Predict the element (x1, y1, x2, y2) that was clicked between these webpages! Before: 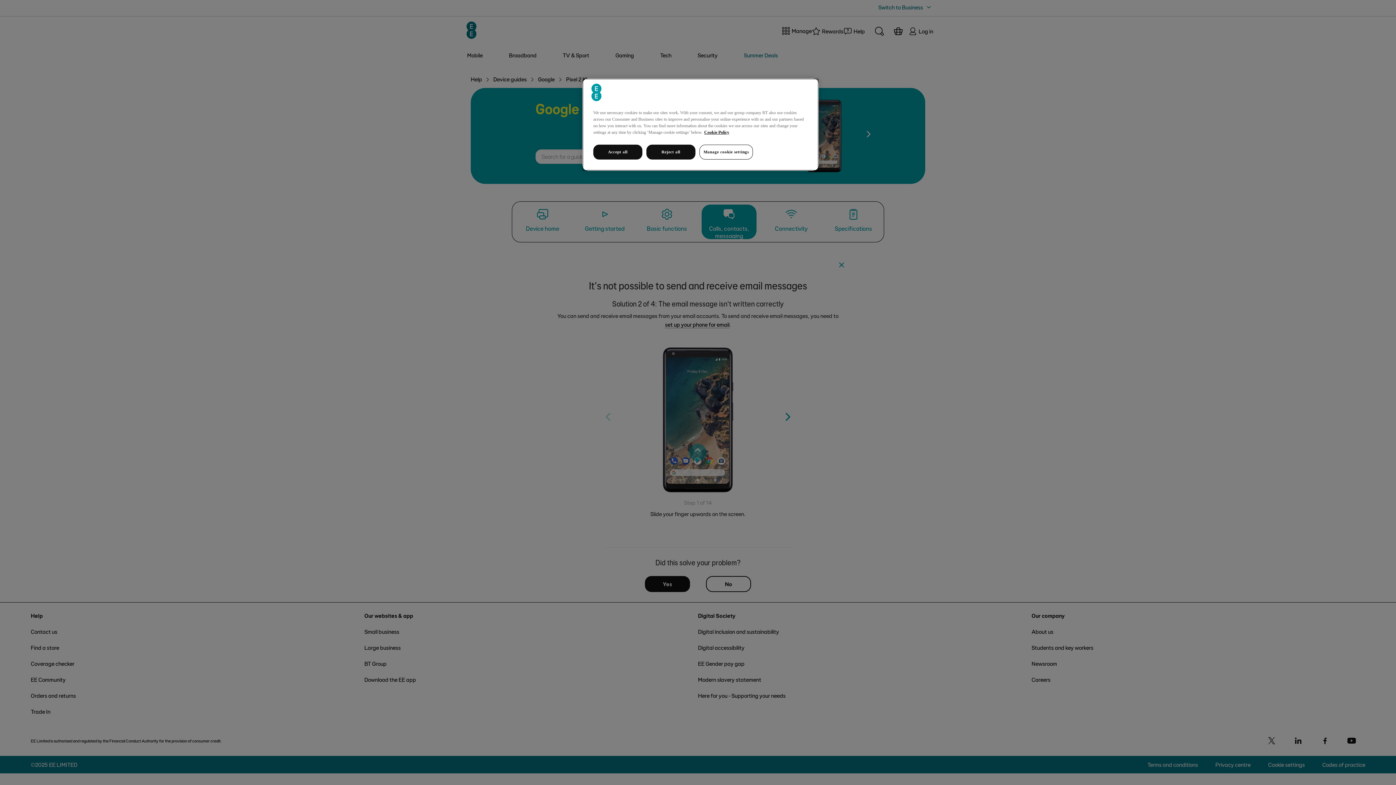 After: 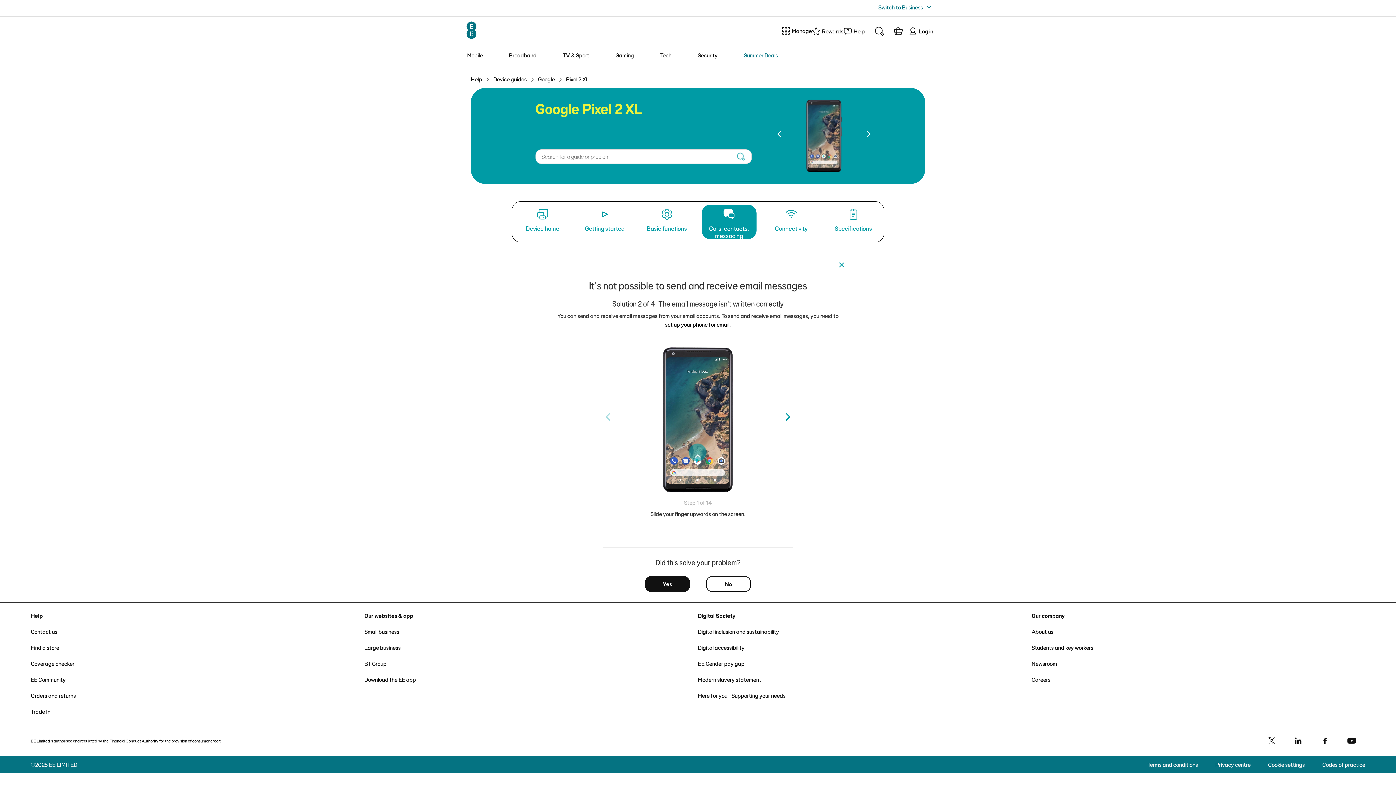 Action: label: Reject all bbox: (646, 144, 695, 159)